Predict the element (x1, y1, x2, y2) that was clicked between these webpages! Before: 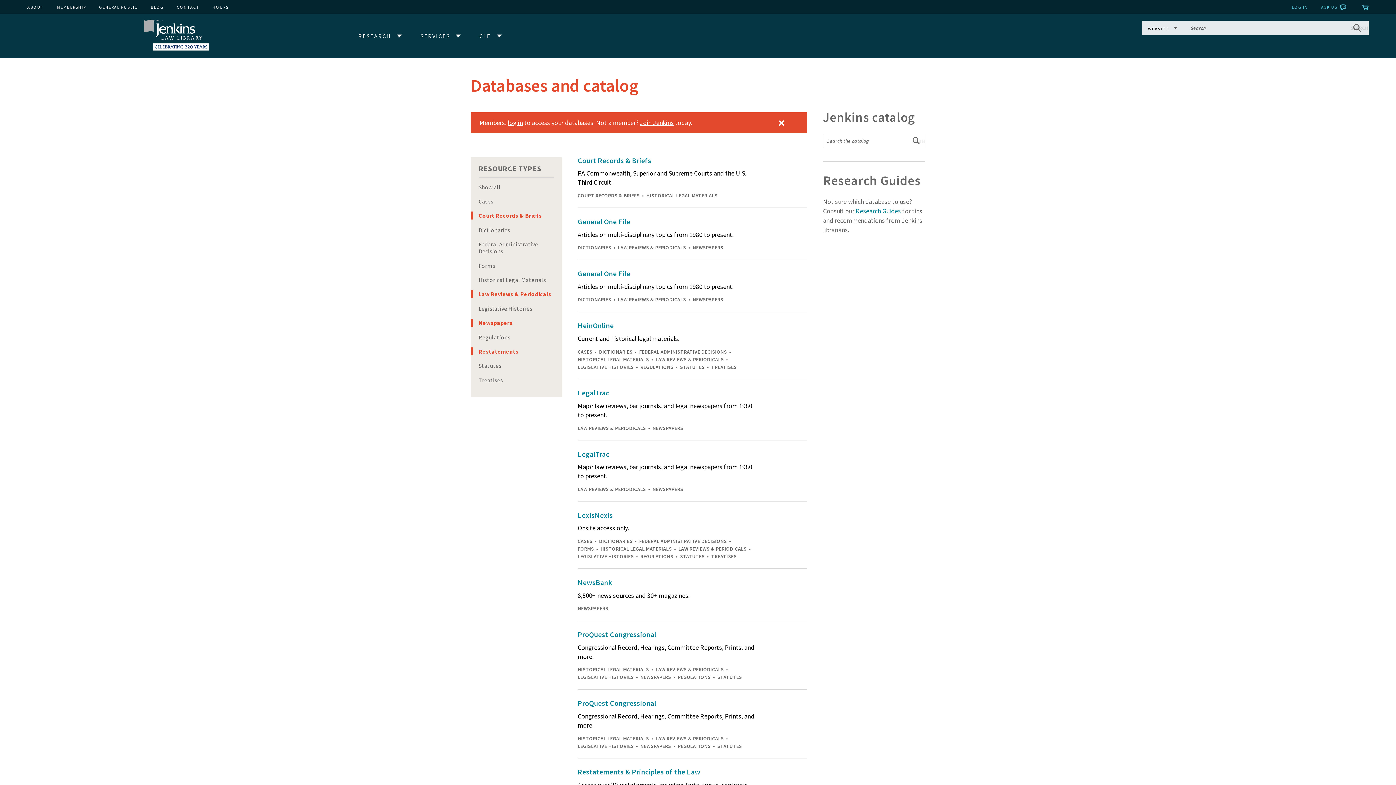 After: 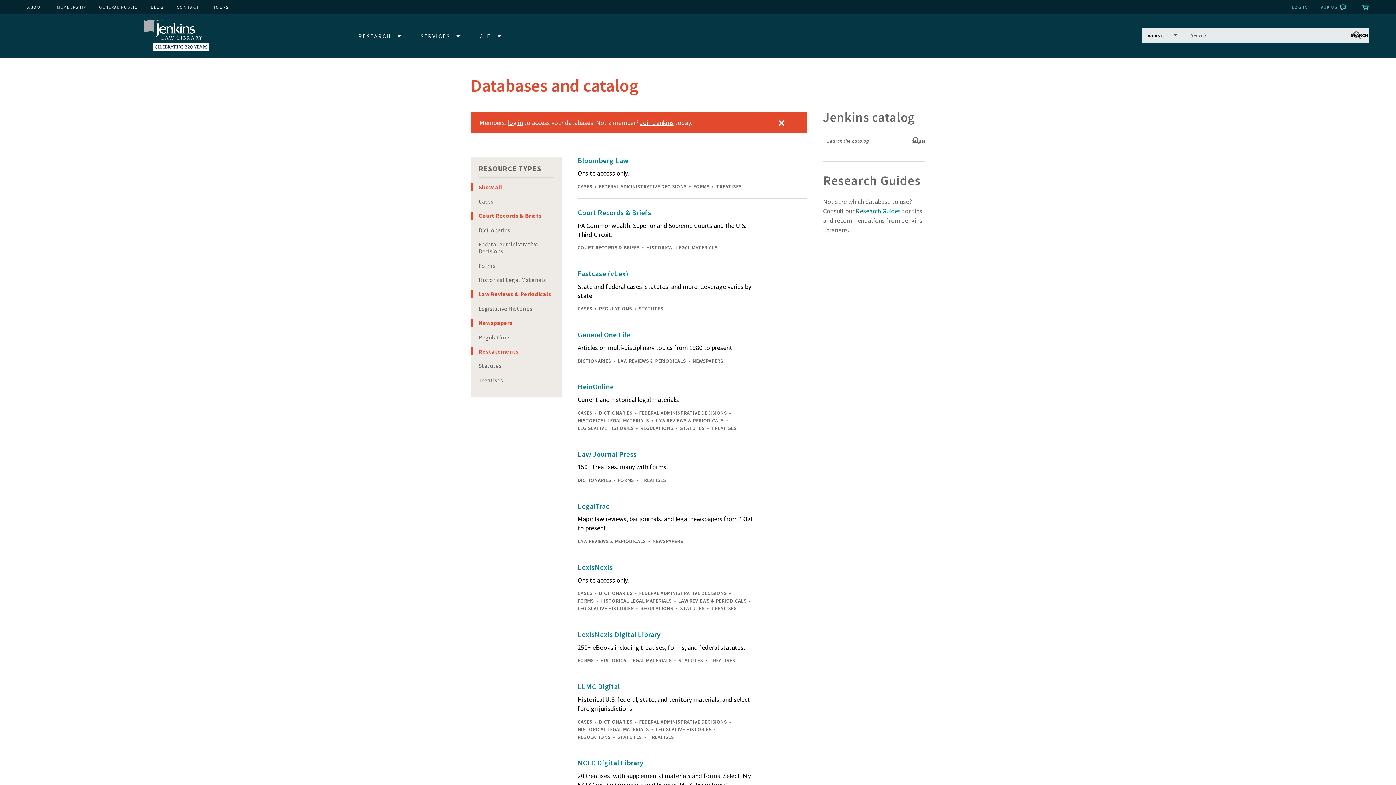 Action: bbox: (470, 347, 561, 355) label: Restatements